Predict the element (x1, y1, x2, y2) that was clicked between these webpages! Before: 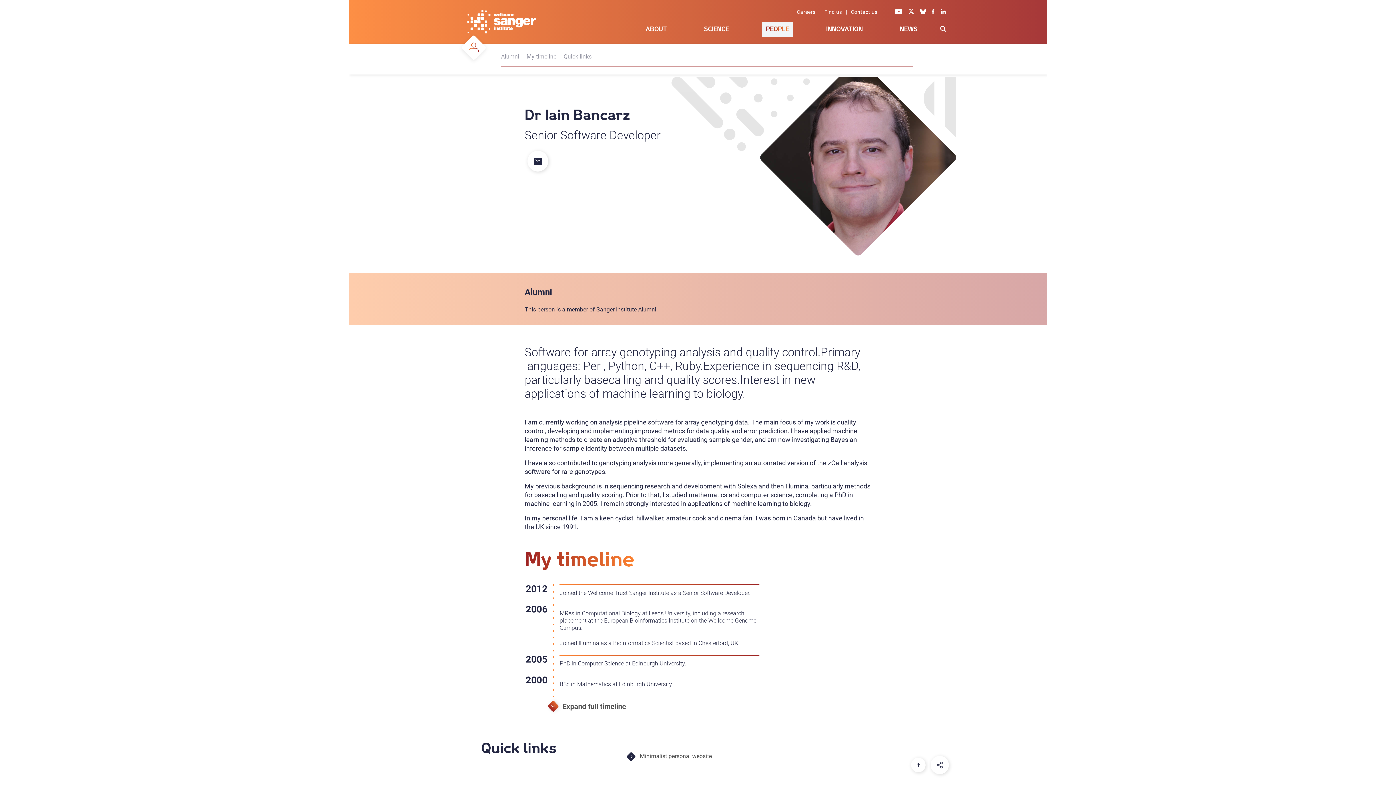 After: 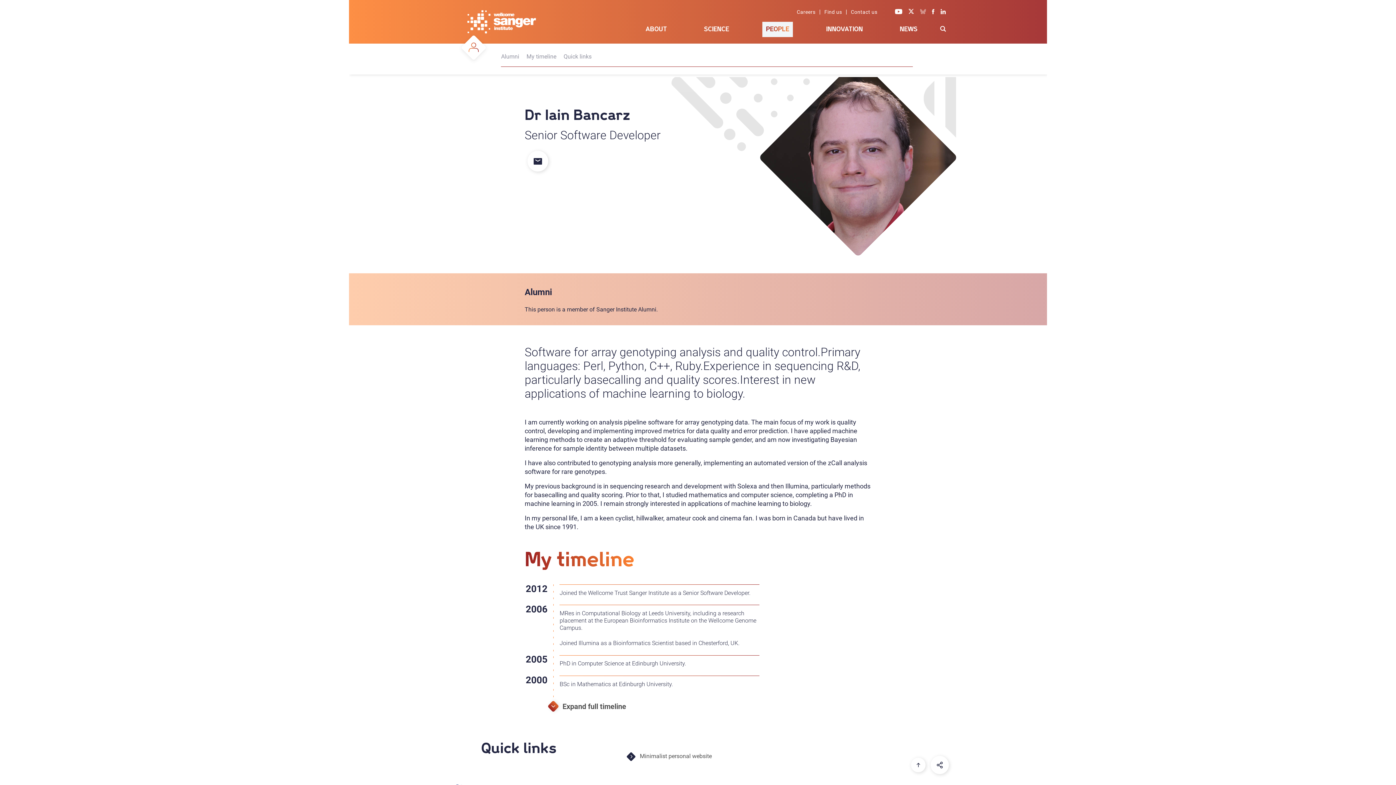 Action: label: Visit our Bluesky profile bbox: (919, 9, 926, 14)